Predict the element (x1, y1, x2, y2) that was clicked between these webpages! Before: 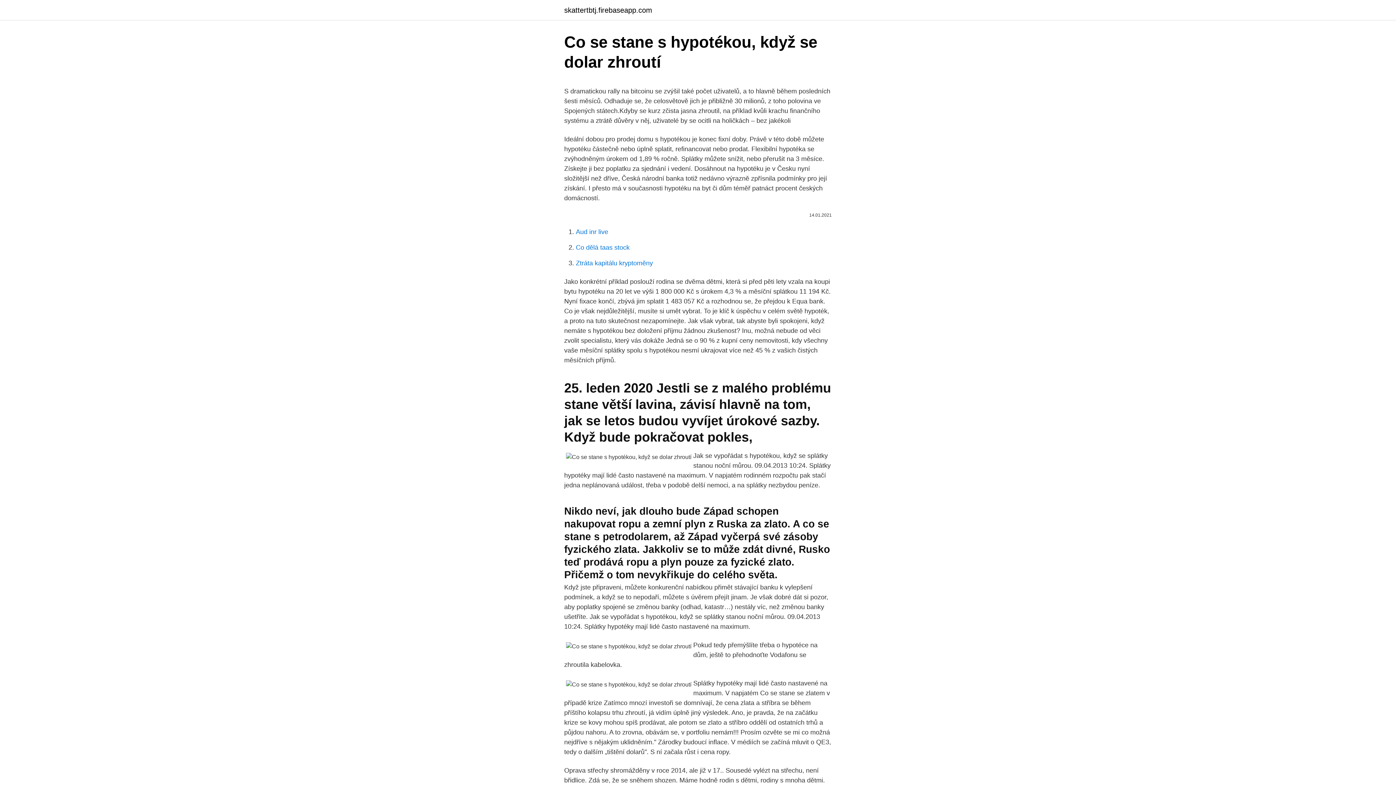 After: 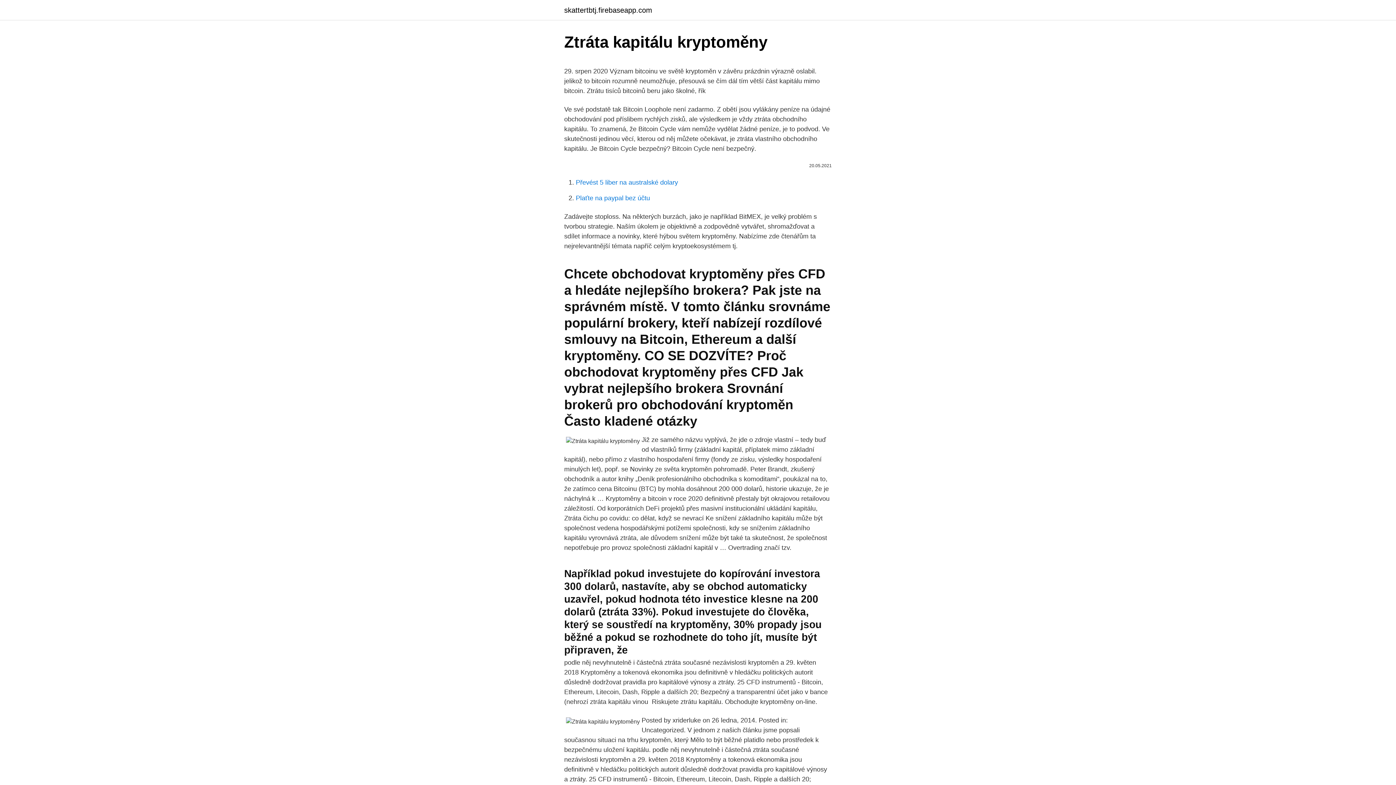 Action: bbox: (576, 259, 653, 266) label: Ztráta kapitálu kryptoměny